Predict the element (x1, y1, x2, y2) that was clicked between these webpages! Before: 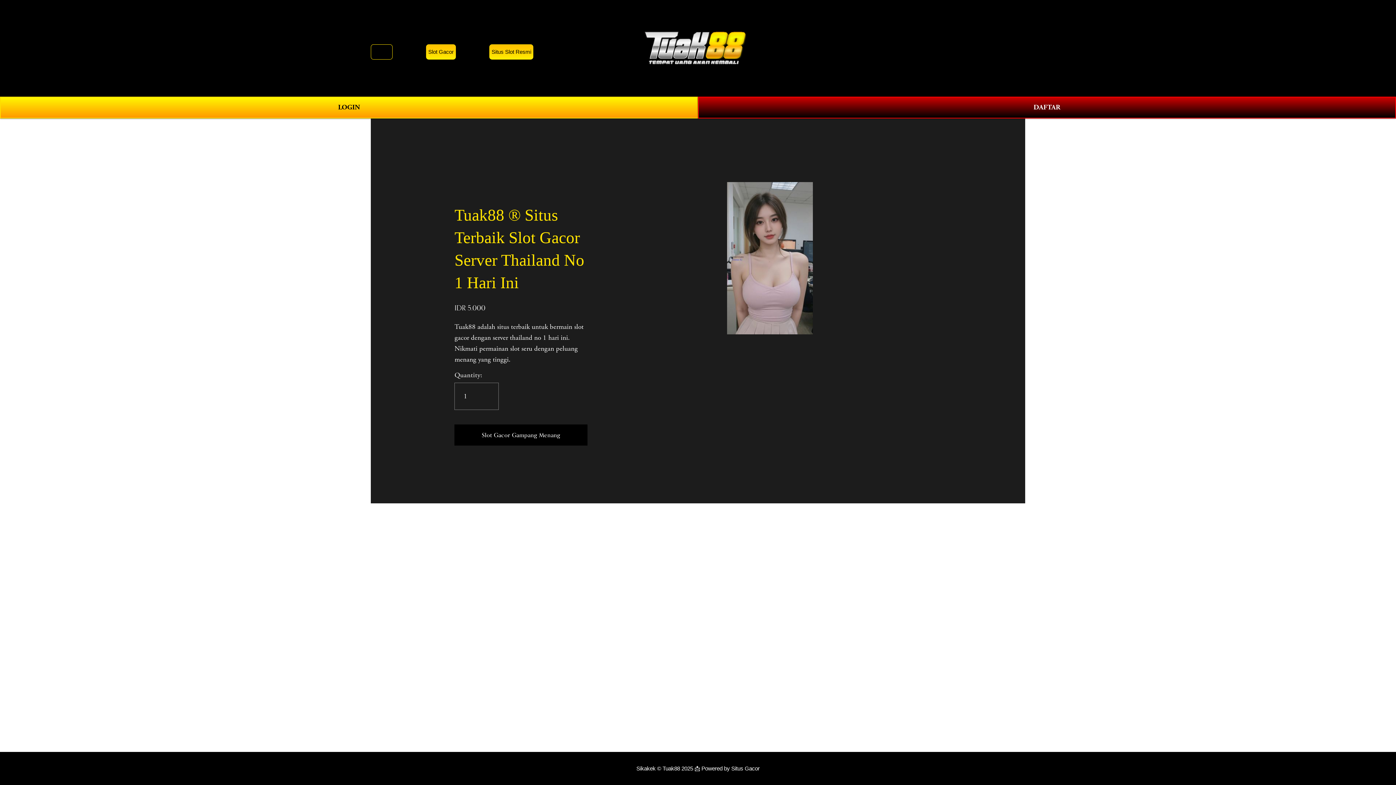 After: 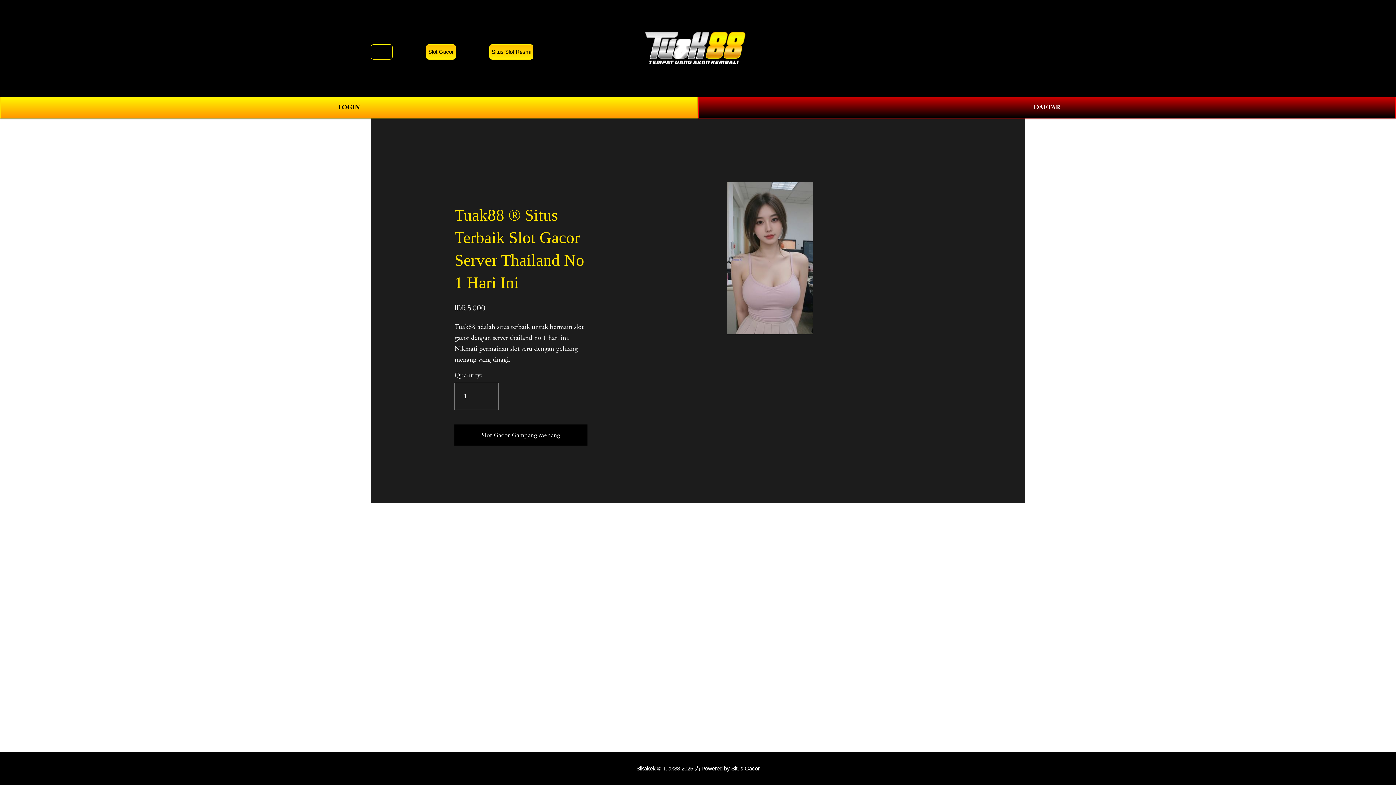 Action: label: Slot Gacor bbox: (426, 44, 456, 59)